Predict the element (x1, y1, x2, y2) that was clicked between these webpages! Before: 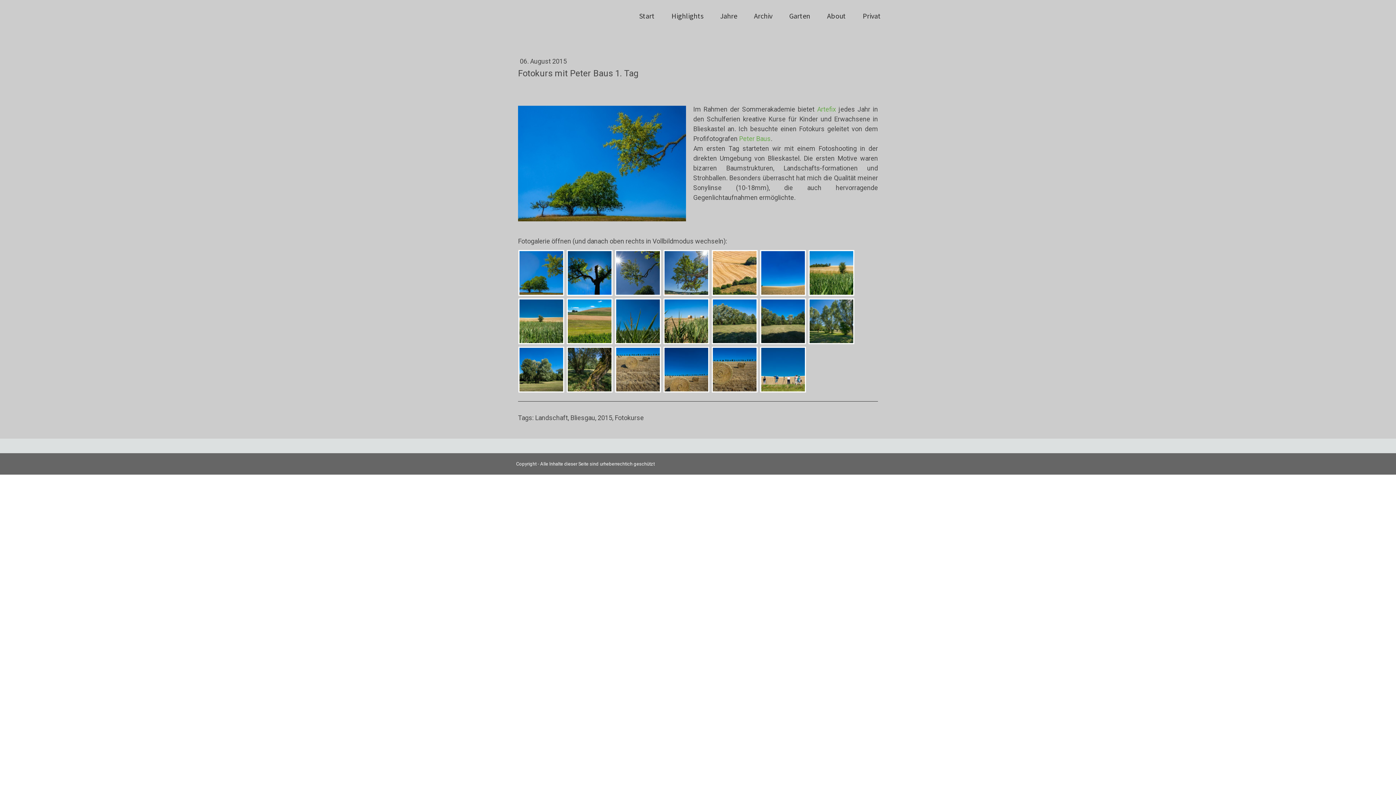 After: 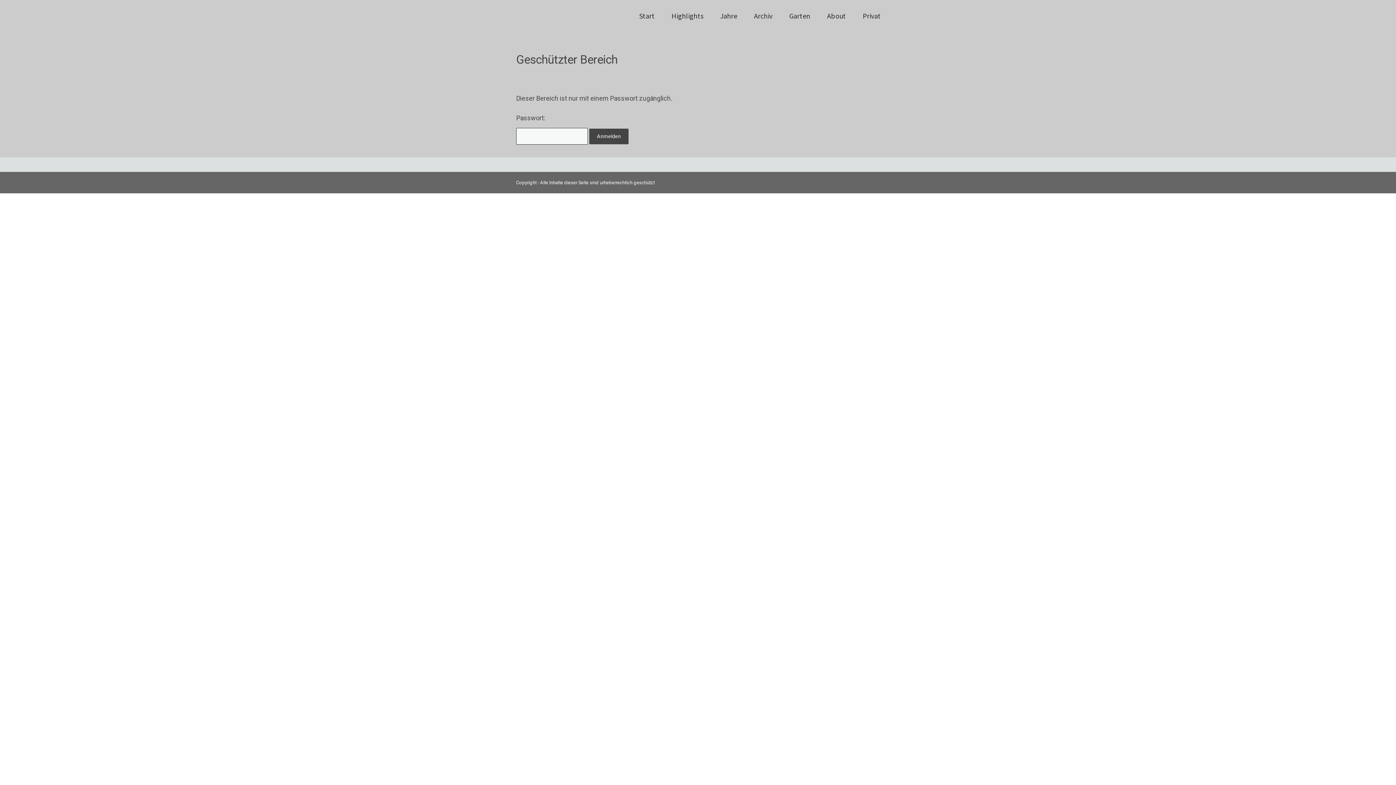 Action: label: Privat bbox: (856, 8, 887, 24)